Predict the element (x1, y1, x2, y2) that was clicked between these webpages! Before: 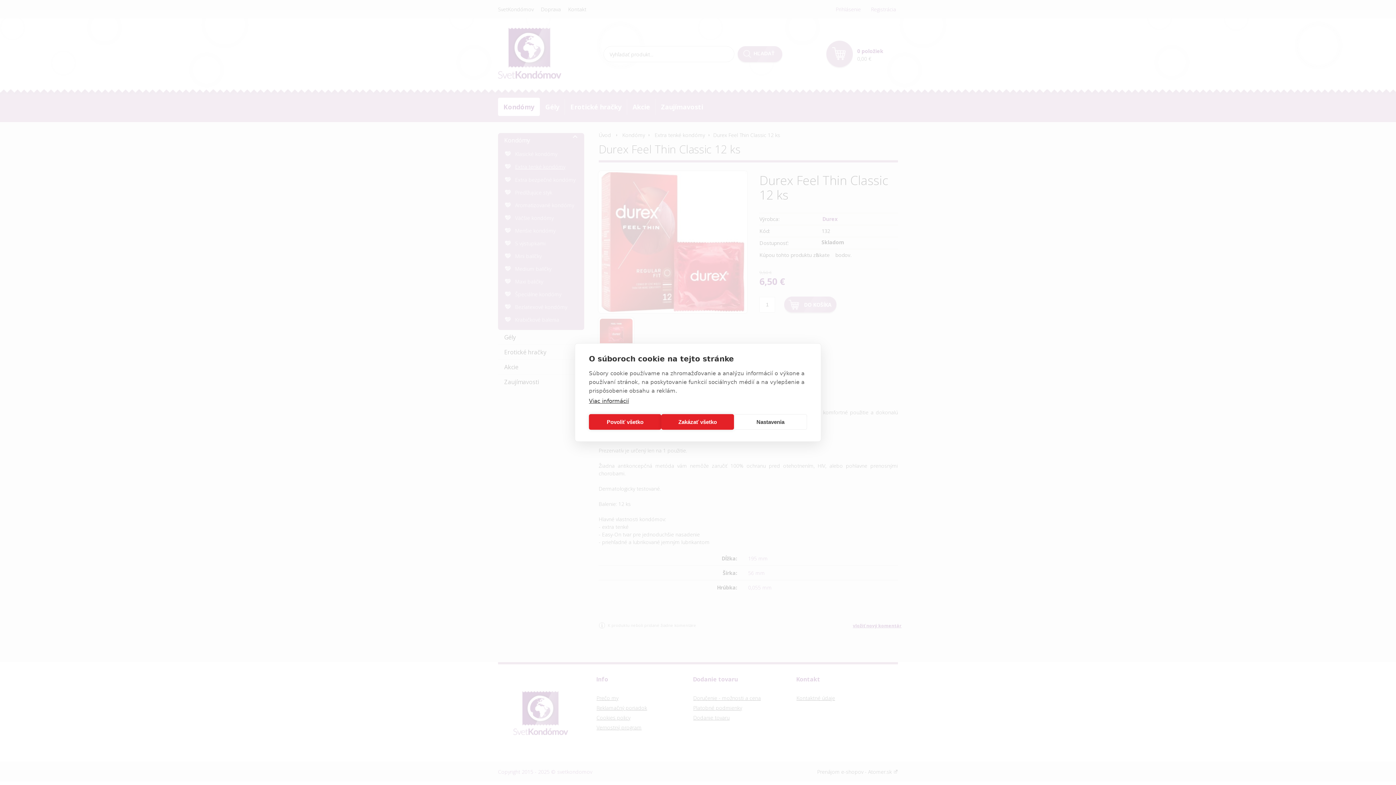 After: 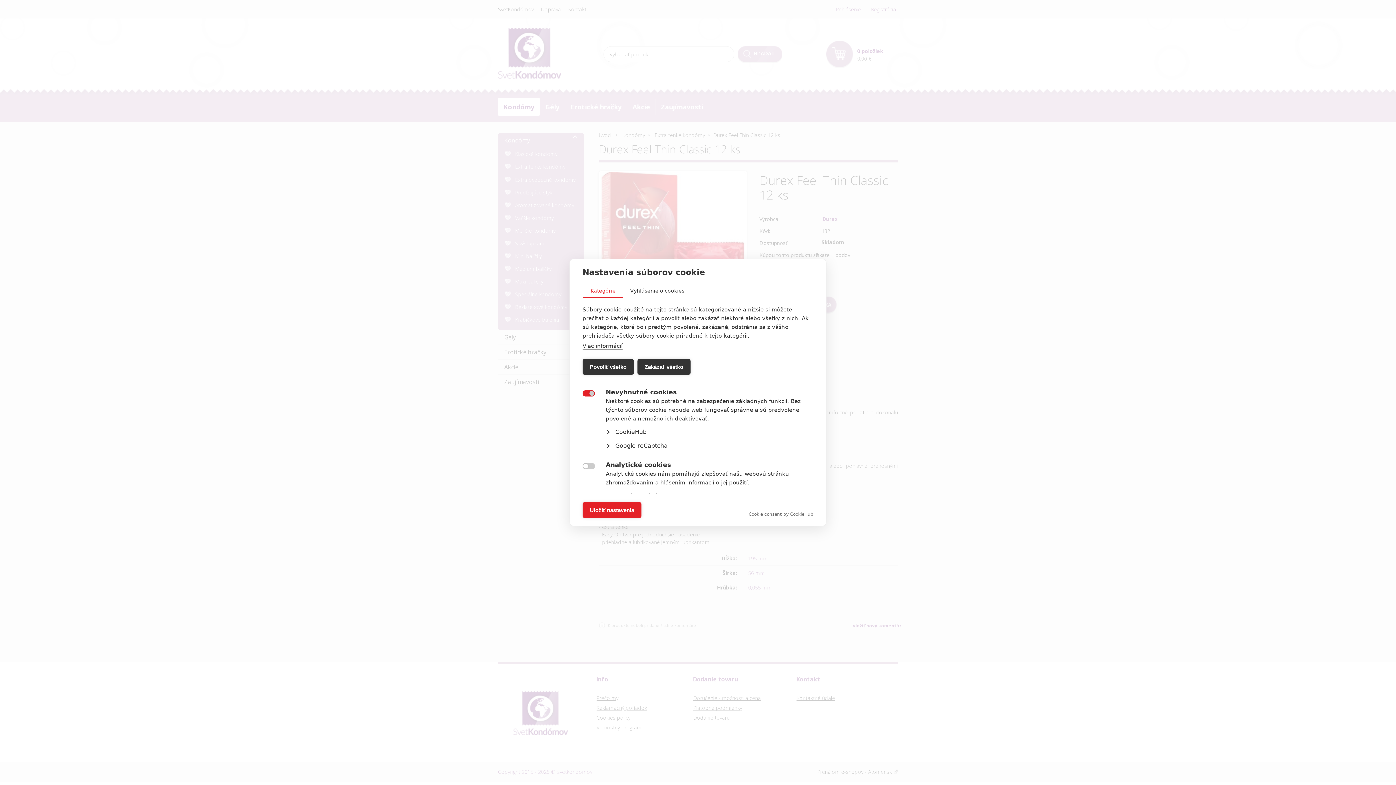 Action: label: Nastavenia bbox: (734, 414, 807, 430)